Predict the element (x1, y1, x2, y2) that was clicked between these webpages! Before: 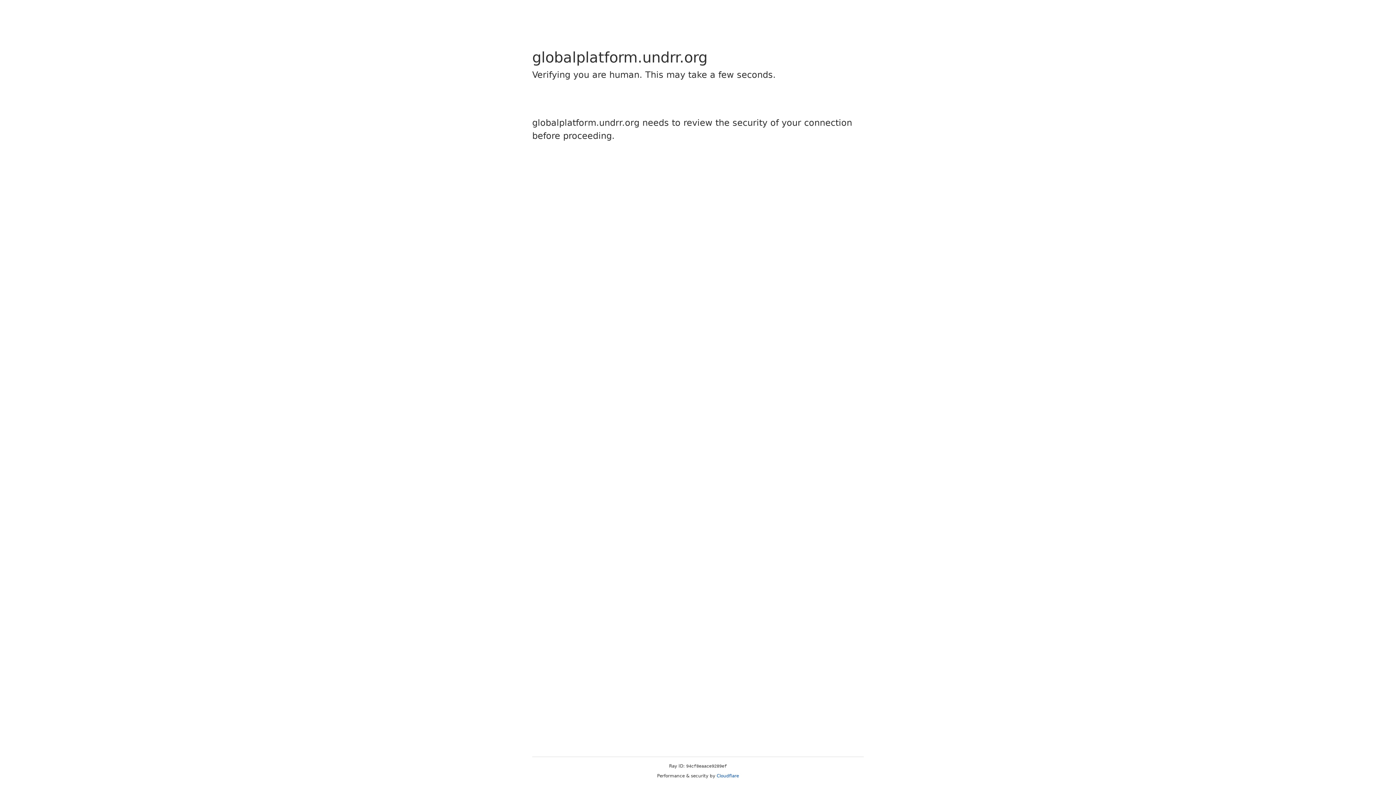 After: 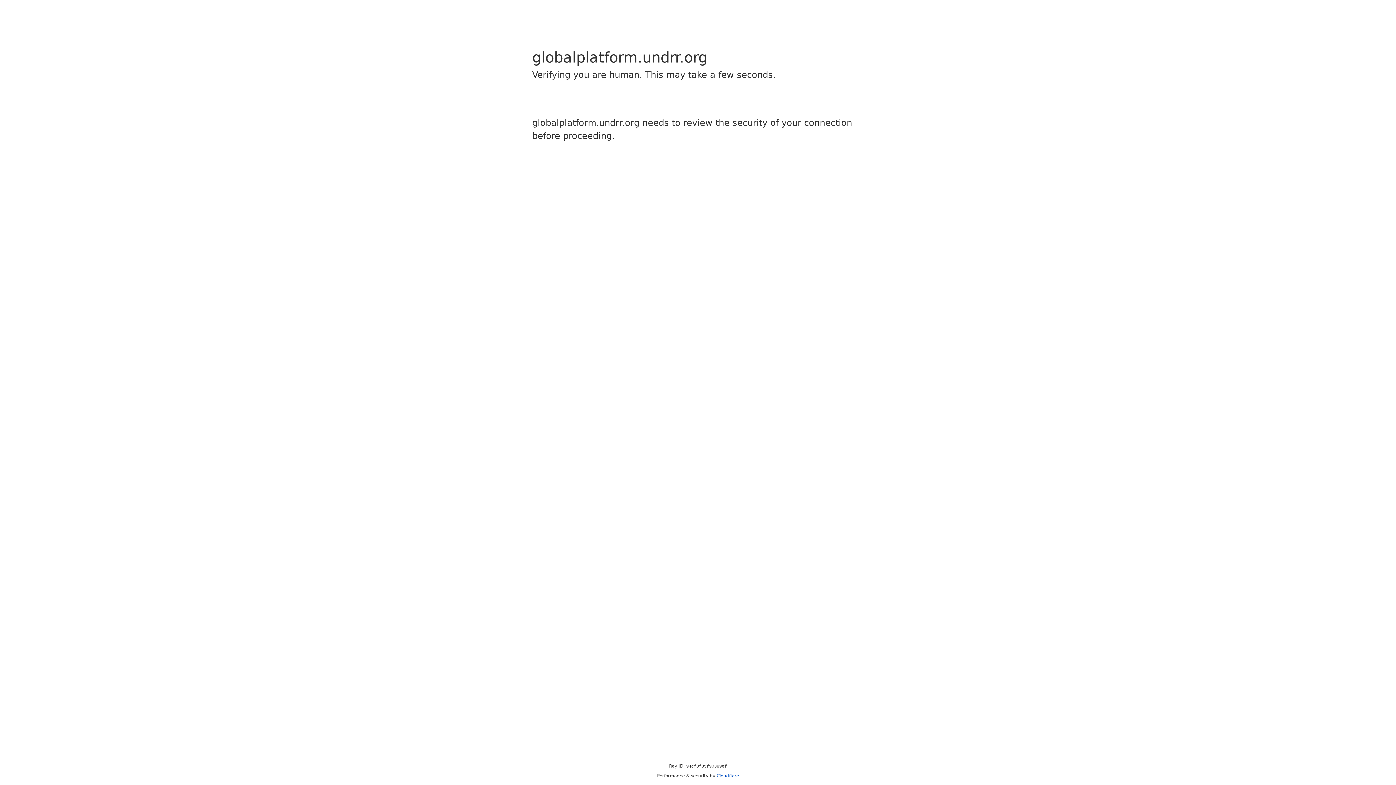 Action: label: Cloudflare bbox: (716, 773, 739, 778)